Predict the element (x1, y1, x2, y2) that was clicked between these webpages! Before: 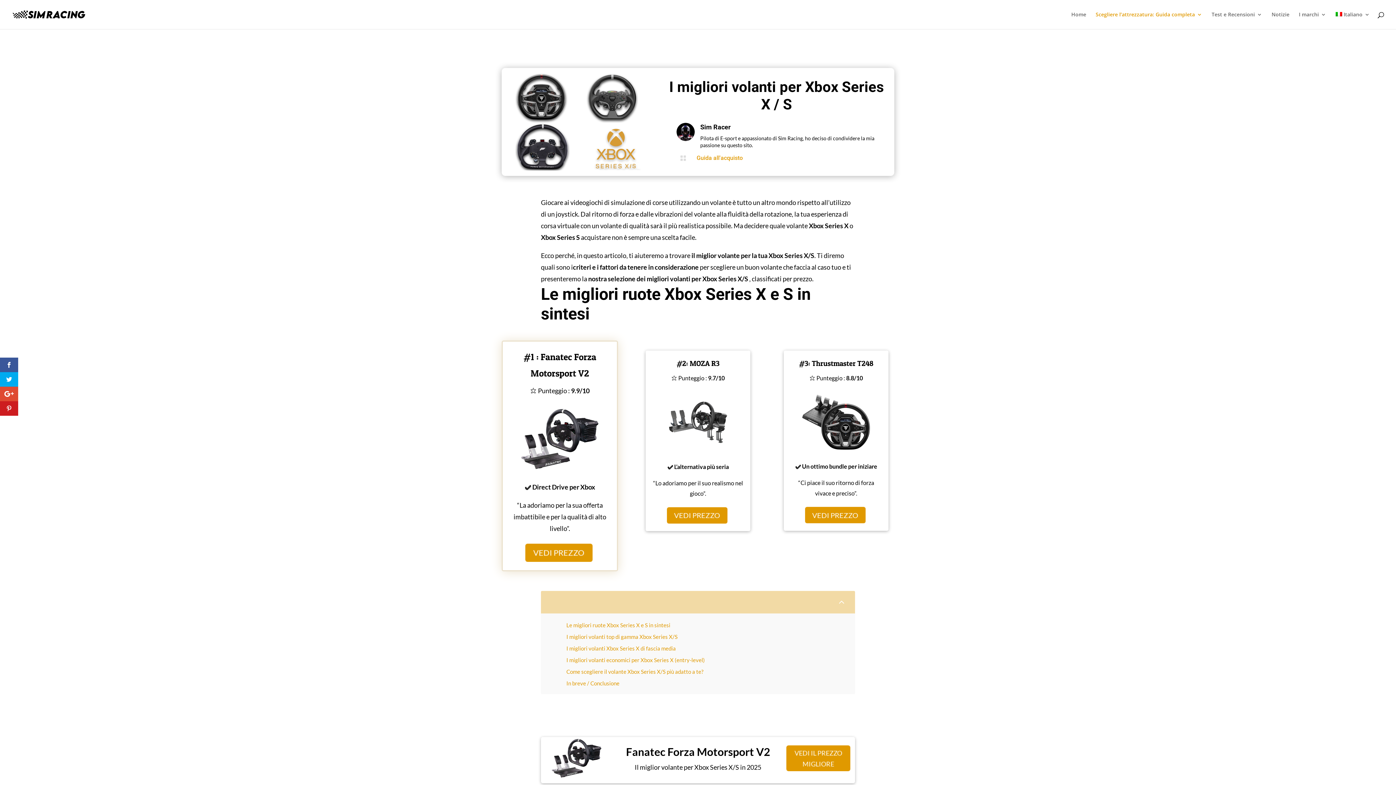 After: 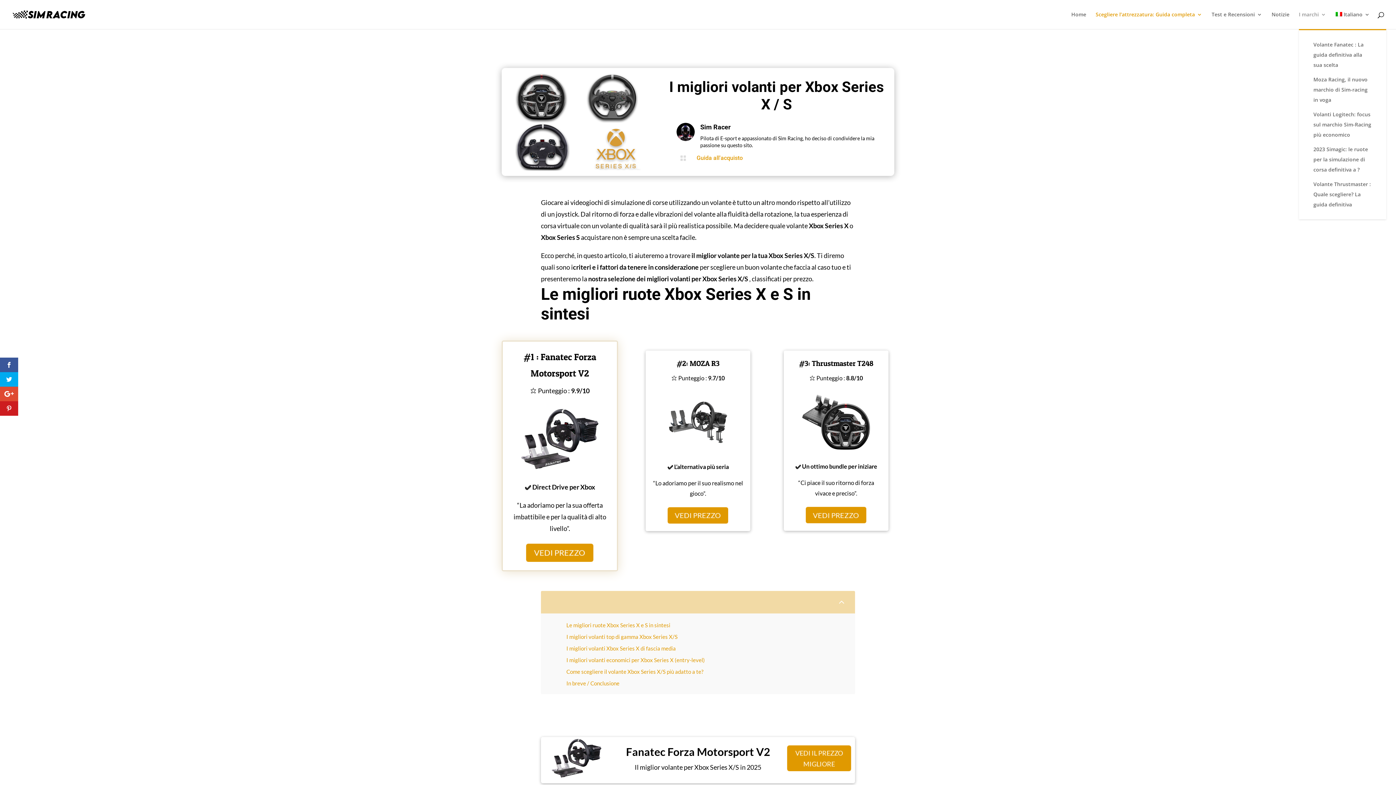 Action: bbox: (1299, 12, 1326, 29) label: I marchi